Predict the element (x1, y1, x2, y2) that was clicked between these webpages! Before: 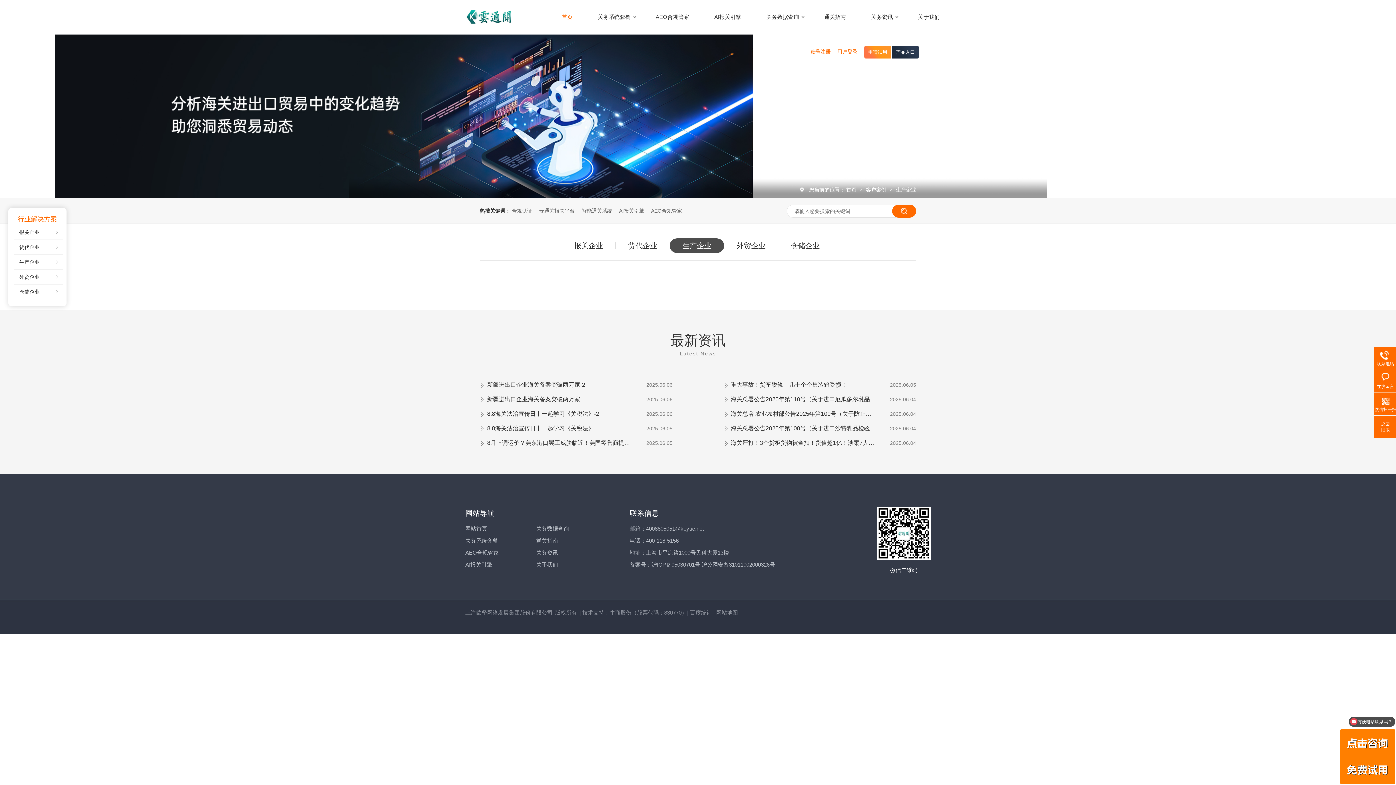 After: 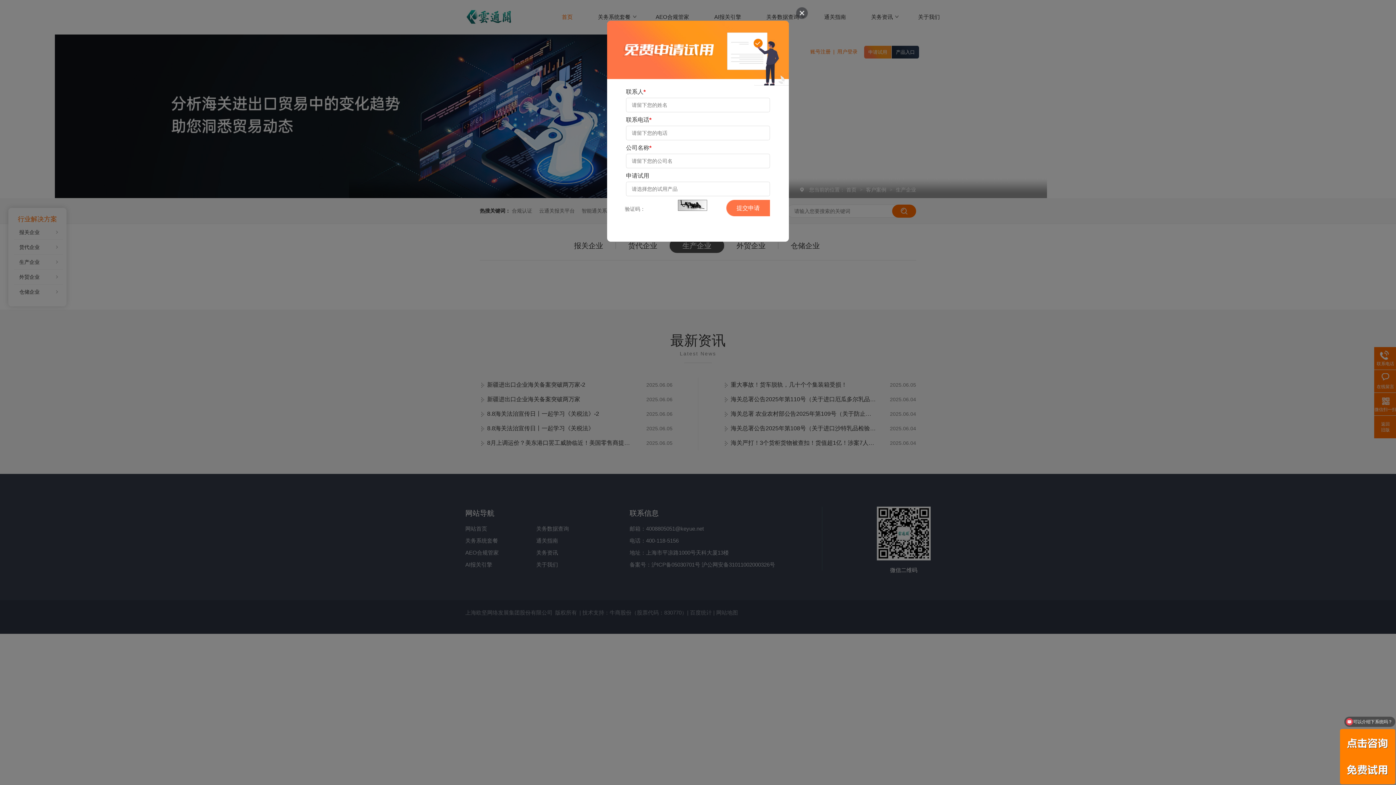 Action: bbox: (864, 45, 891, 58) label: 申请试用